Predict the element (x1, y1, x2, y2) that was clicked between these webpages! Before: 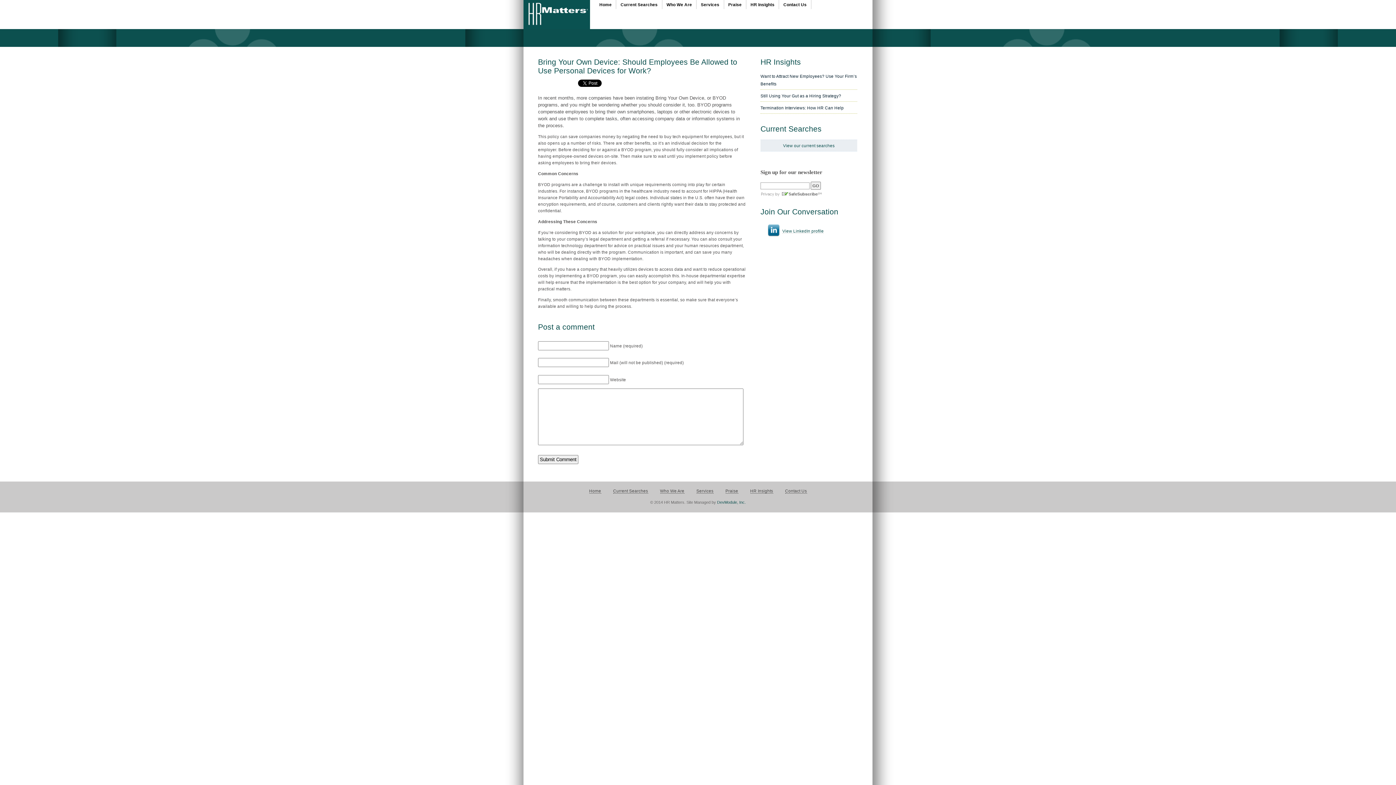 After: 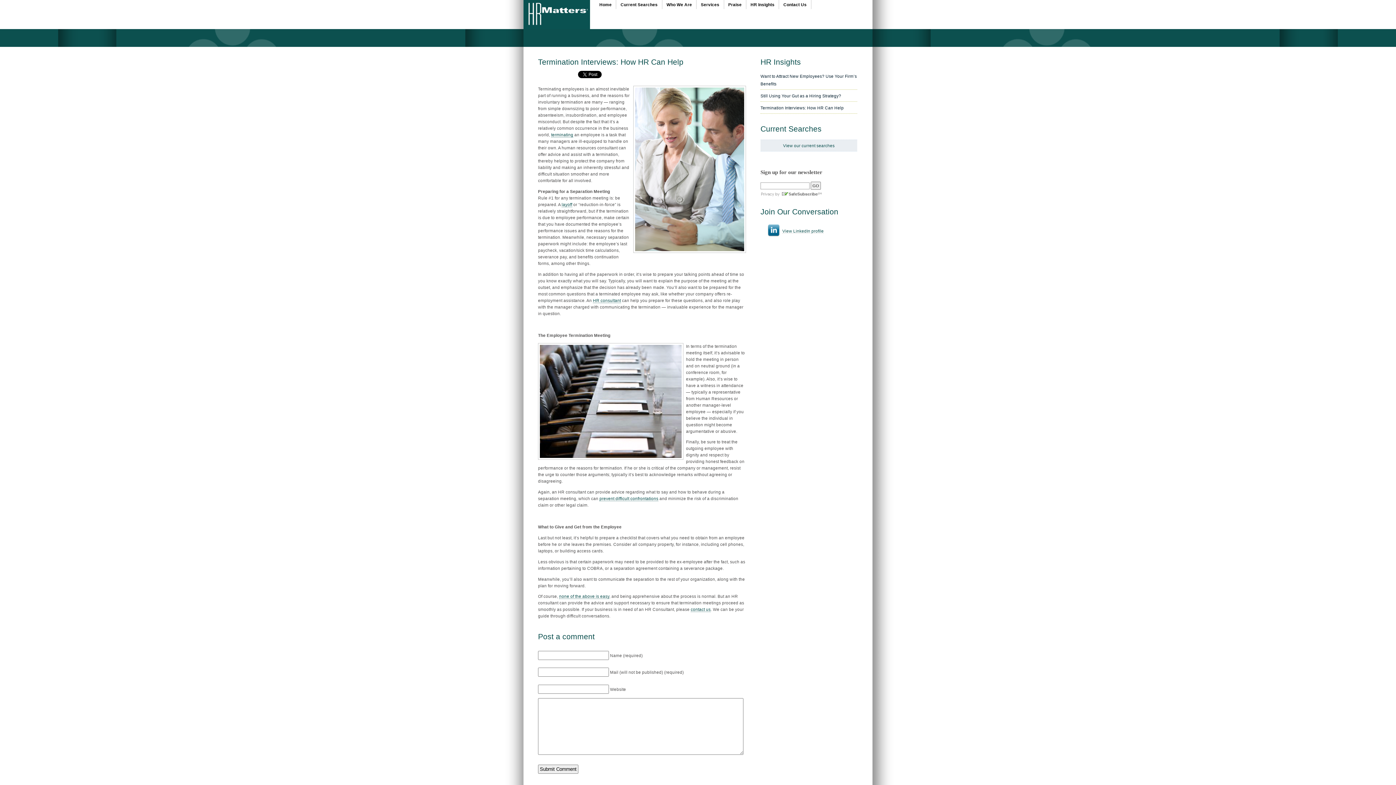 Action: bbox: (760, 101, 857, 111) label: Termination Interviews: How HR Can Help